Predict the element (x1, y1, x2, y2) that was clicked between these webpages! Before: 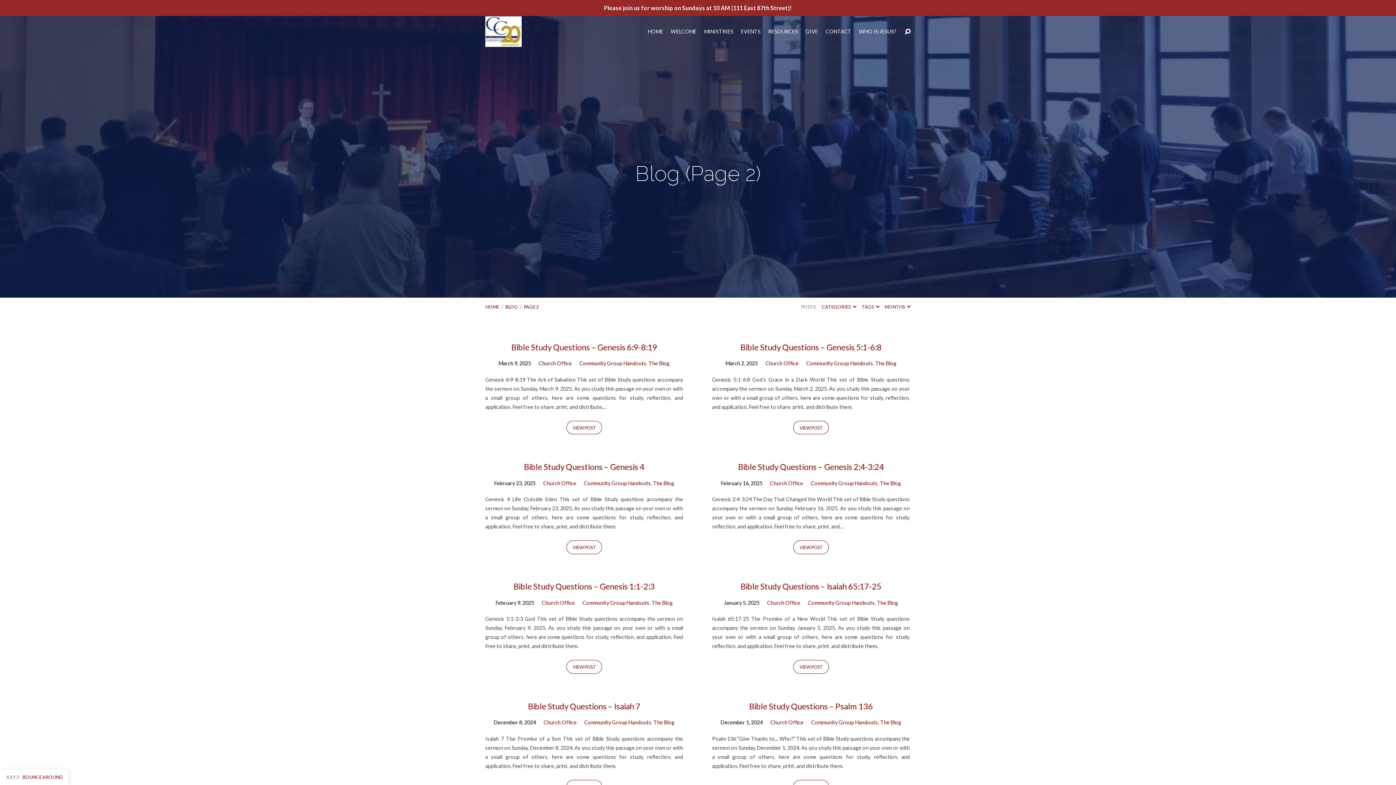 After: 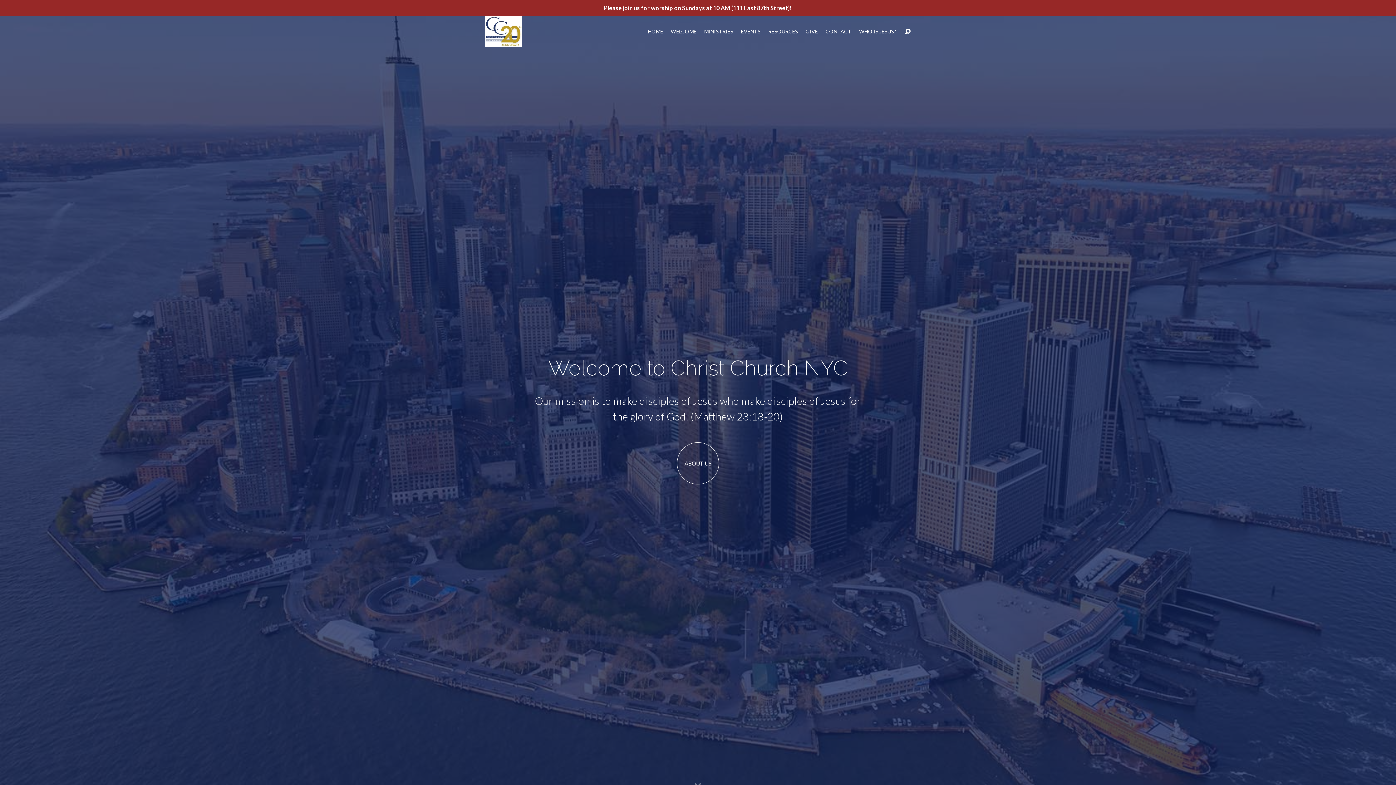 Action: bbox: (648, 29, 663, 34) label: HOME